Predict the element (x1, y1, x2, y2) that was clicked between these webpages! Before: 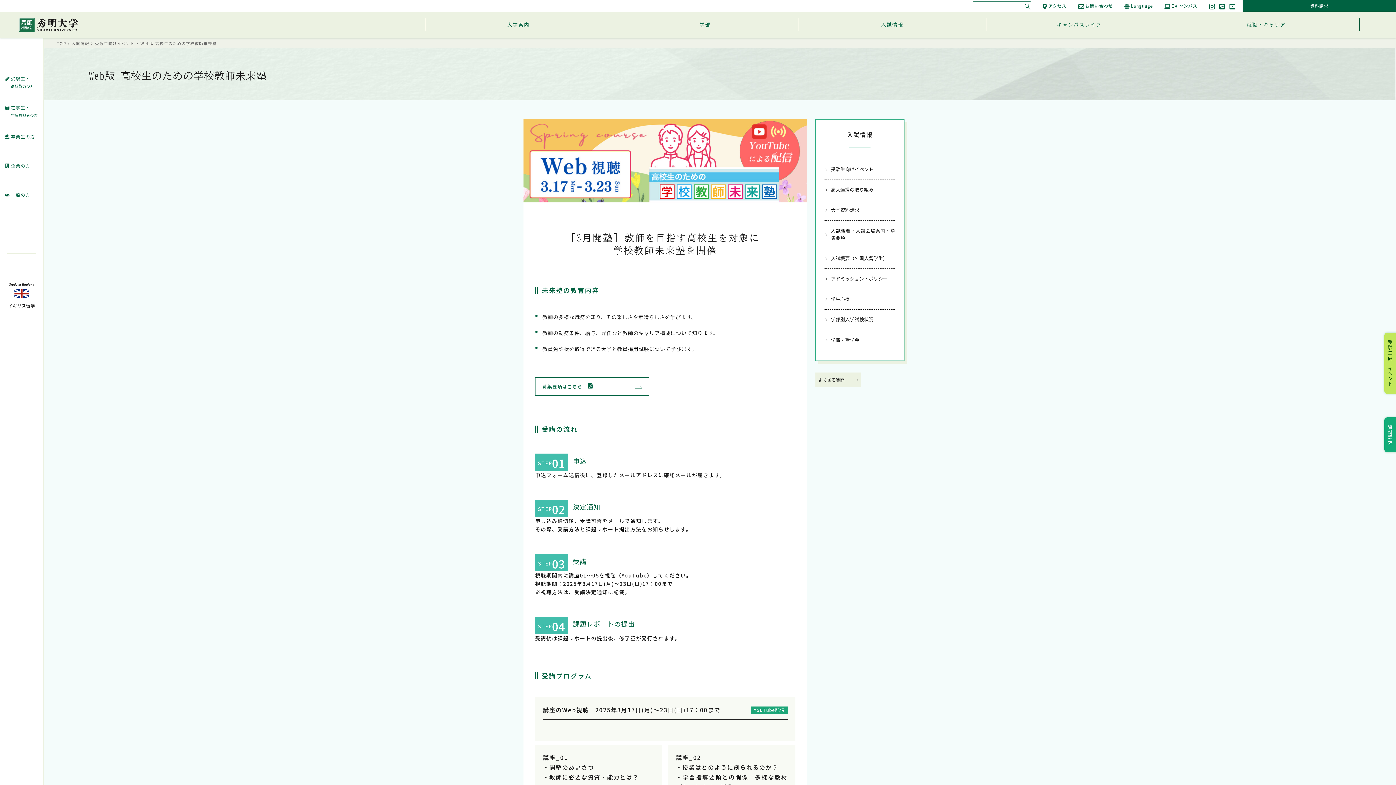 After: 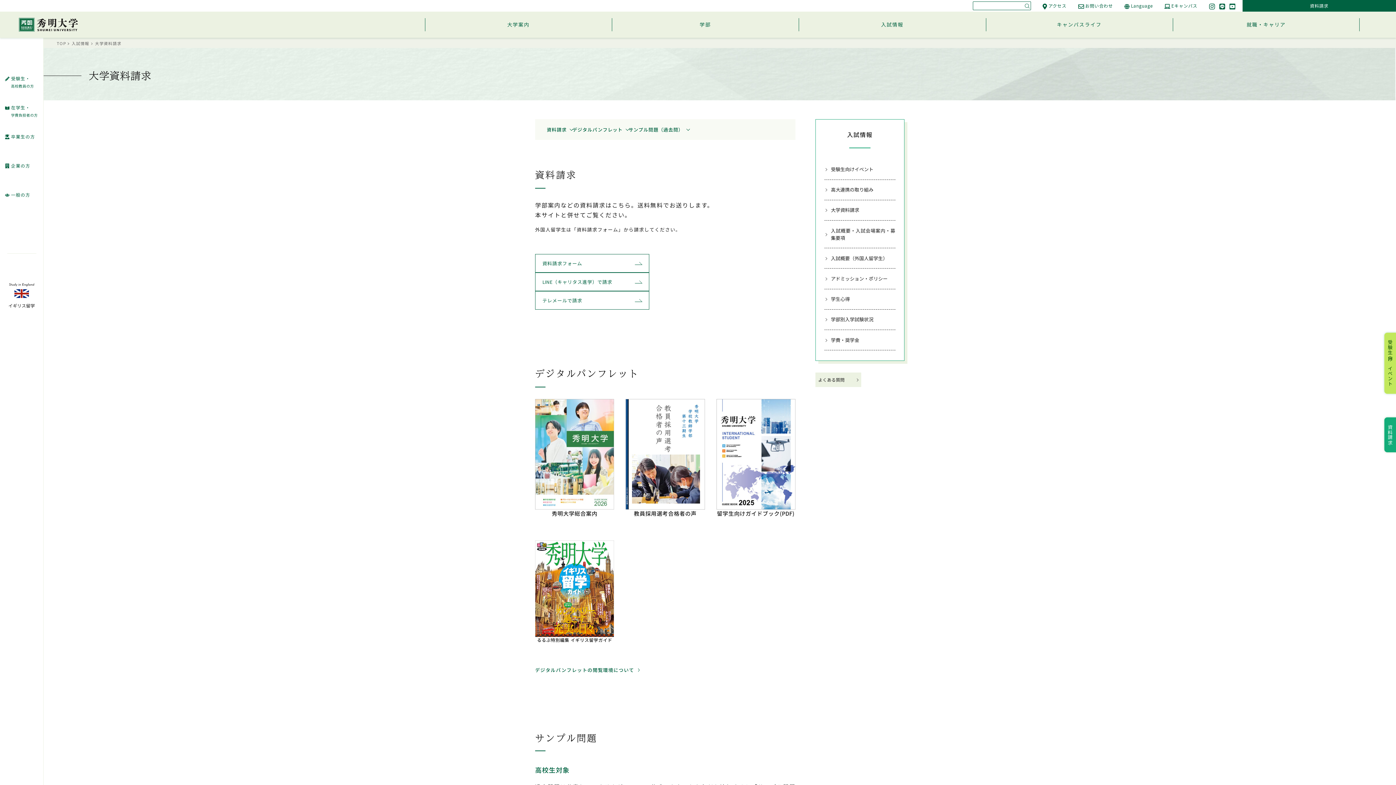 Action: label: 大学資料請求 bbox: (831, 206, 859, 213)